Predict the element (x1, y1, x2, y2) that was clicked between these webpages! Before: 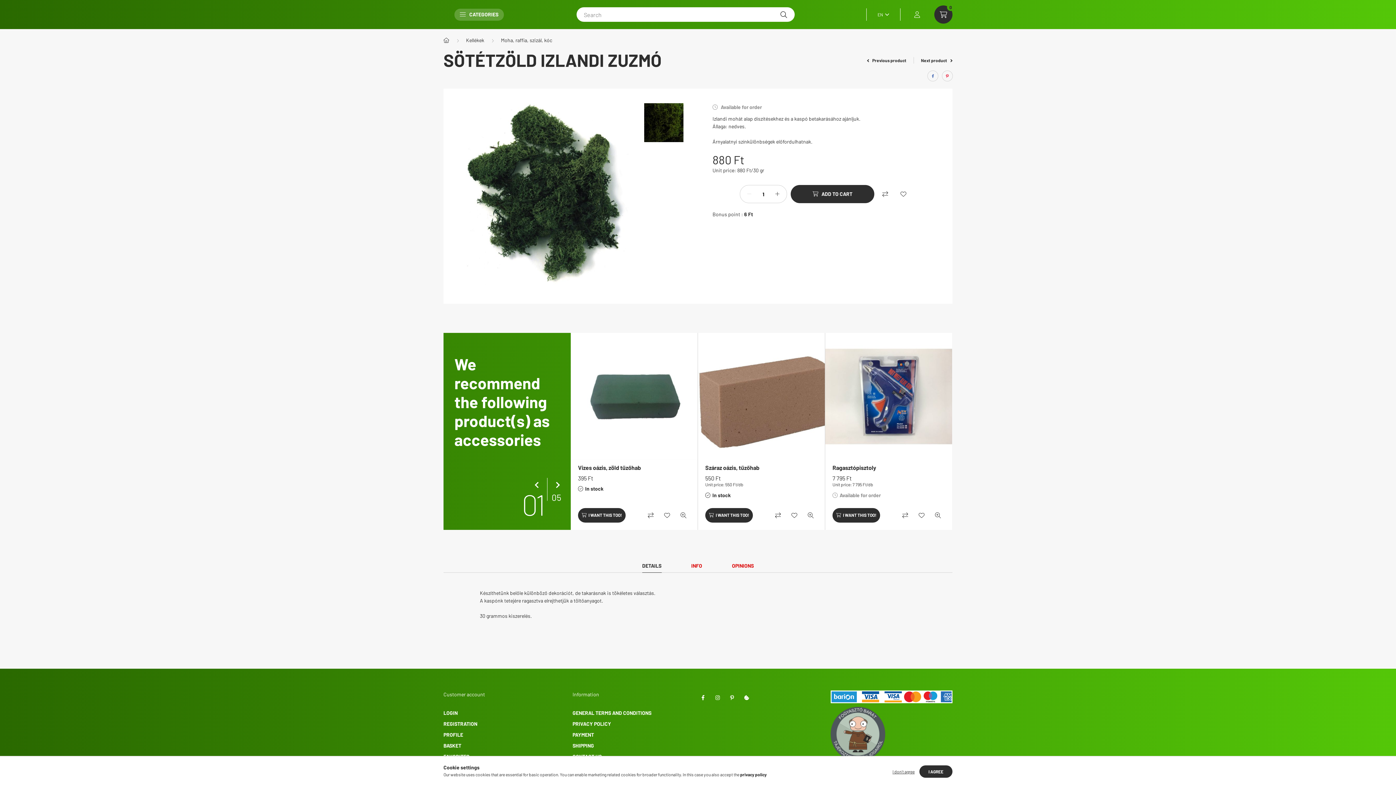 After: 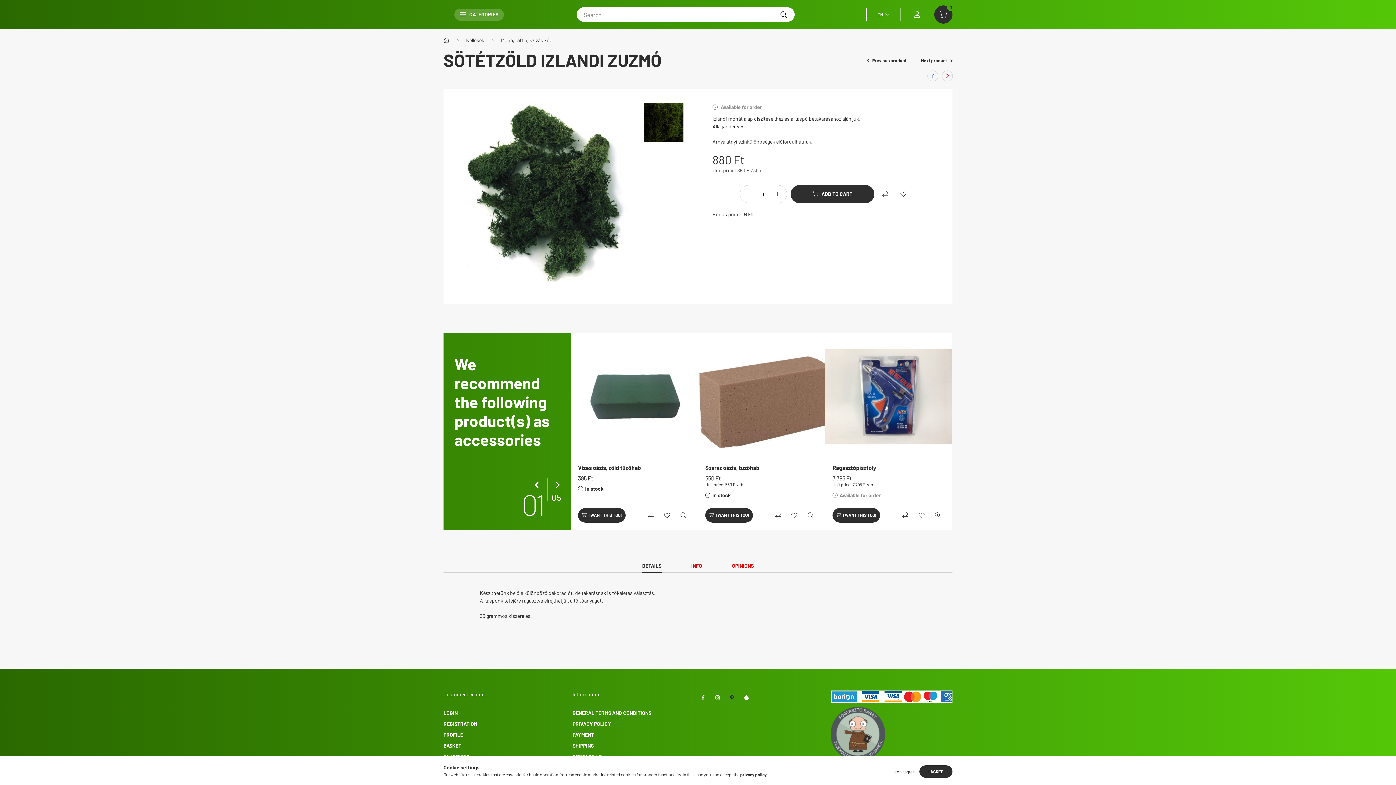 Action: bbox: (725, 690, 739, 705) label: PINTEREST